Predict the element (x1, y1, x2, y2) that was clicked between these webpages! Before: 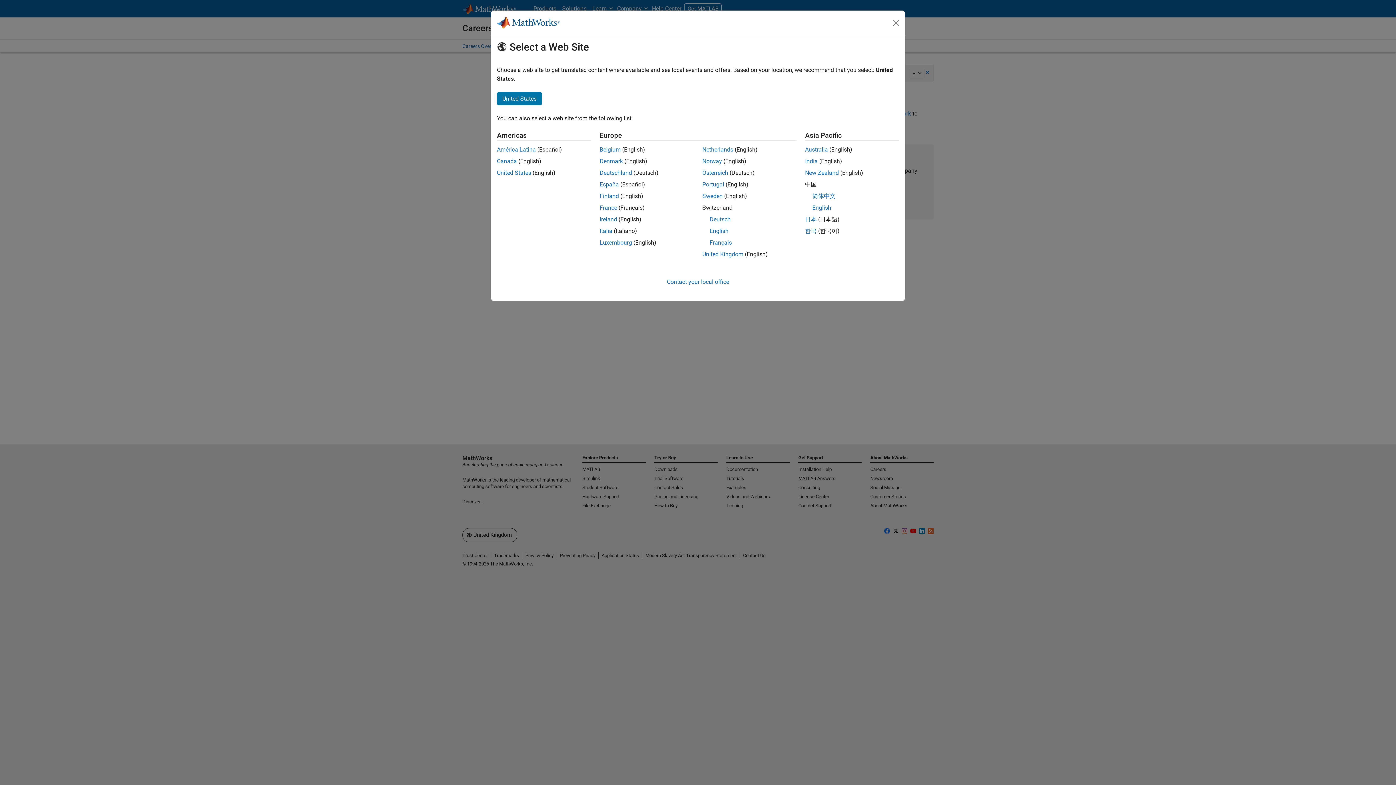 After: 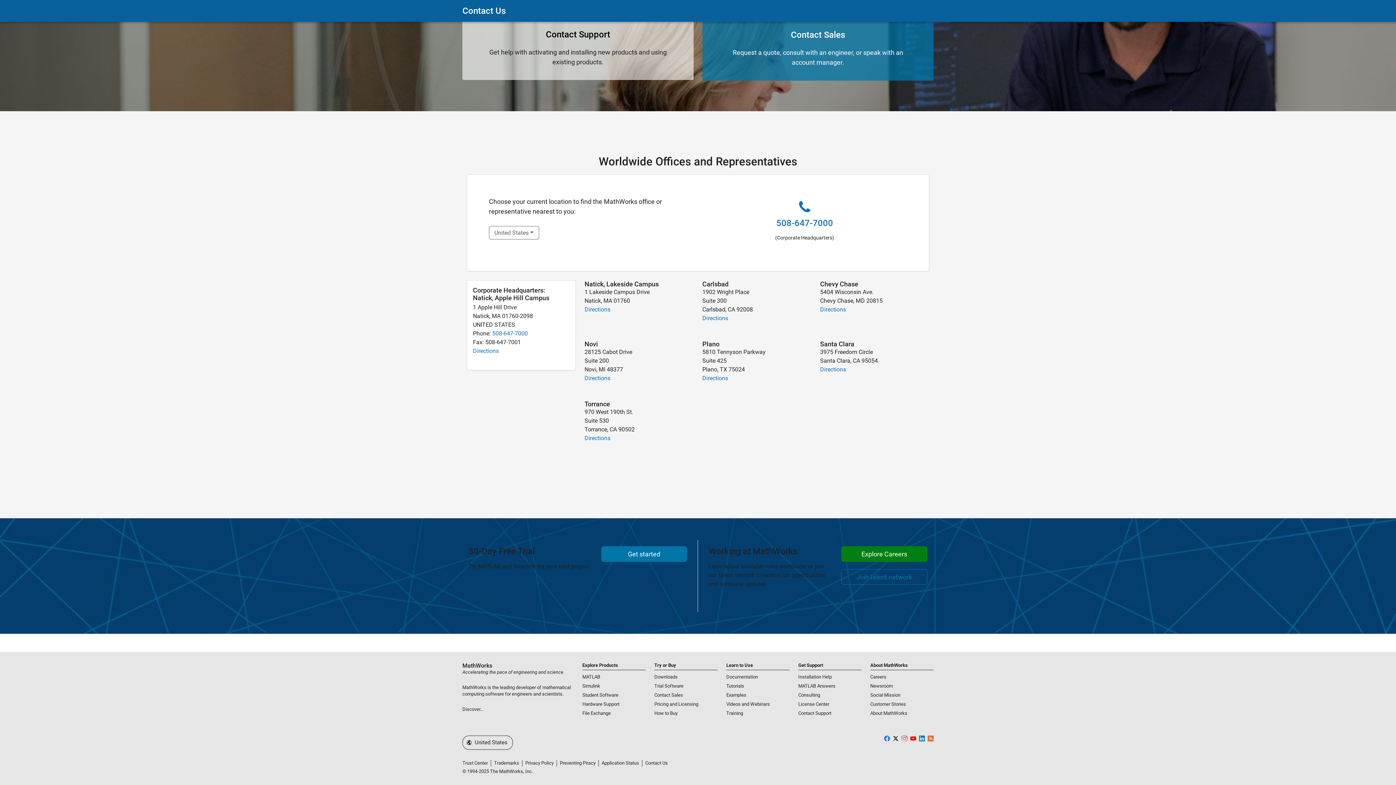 Action: bbox: (667, 278, 729, 285) label: Contact your local office